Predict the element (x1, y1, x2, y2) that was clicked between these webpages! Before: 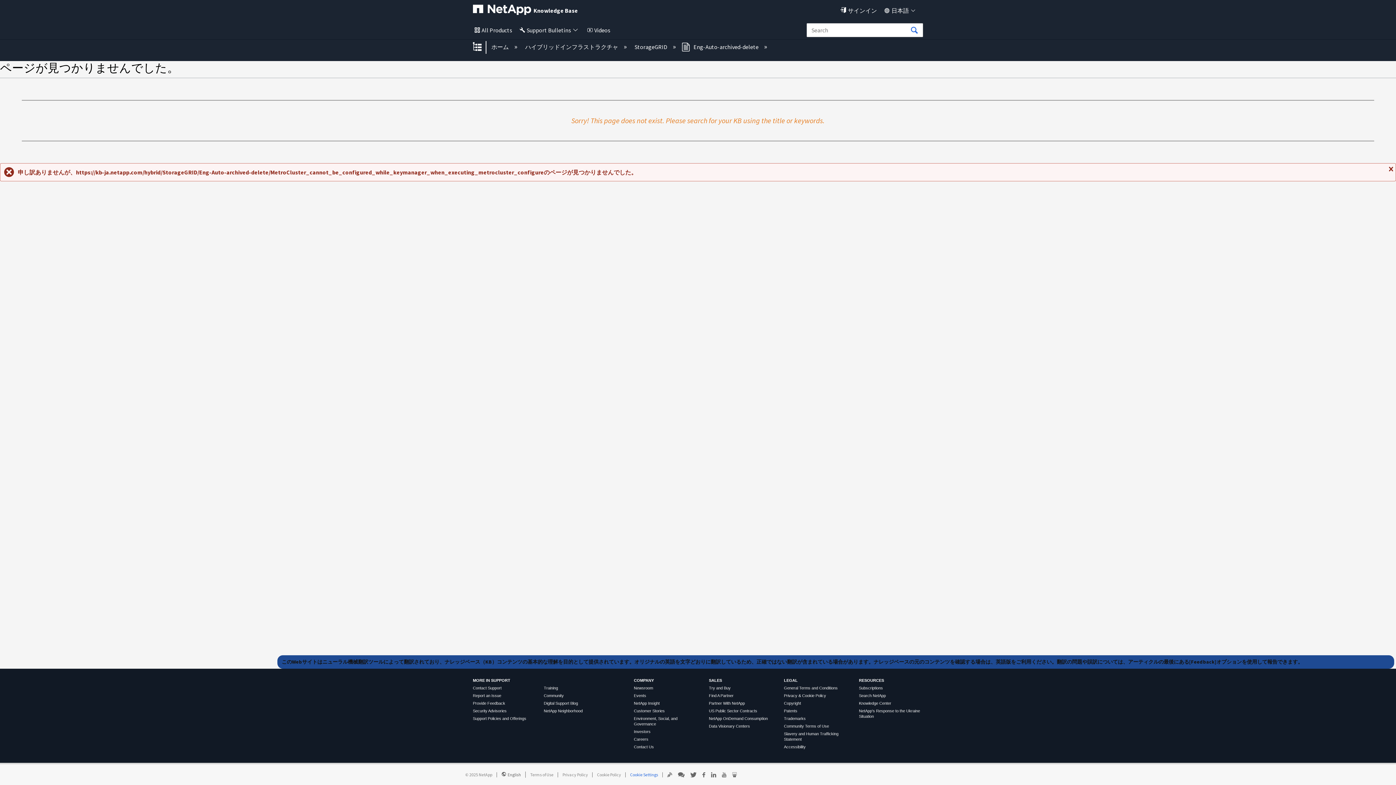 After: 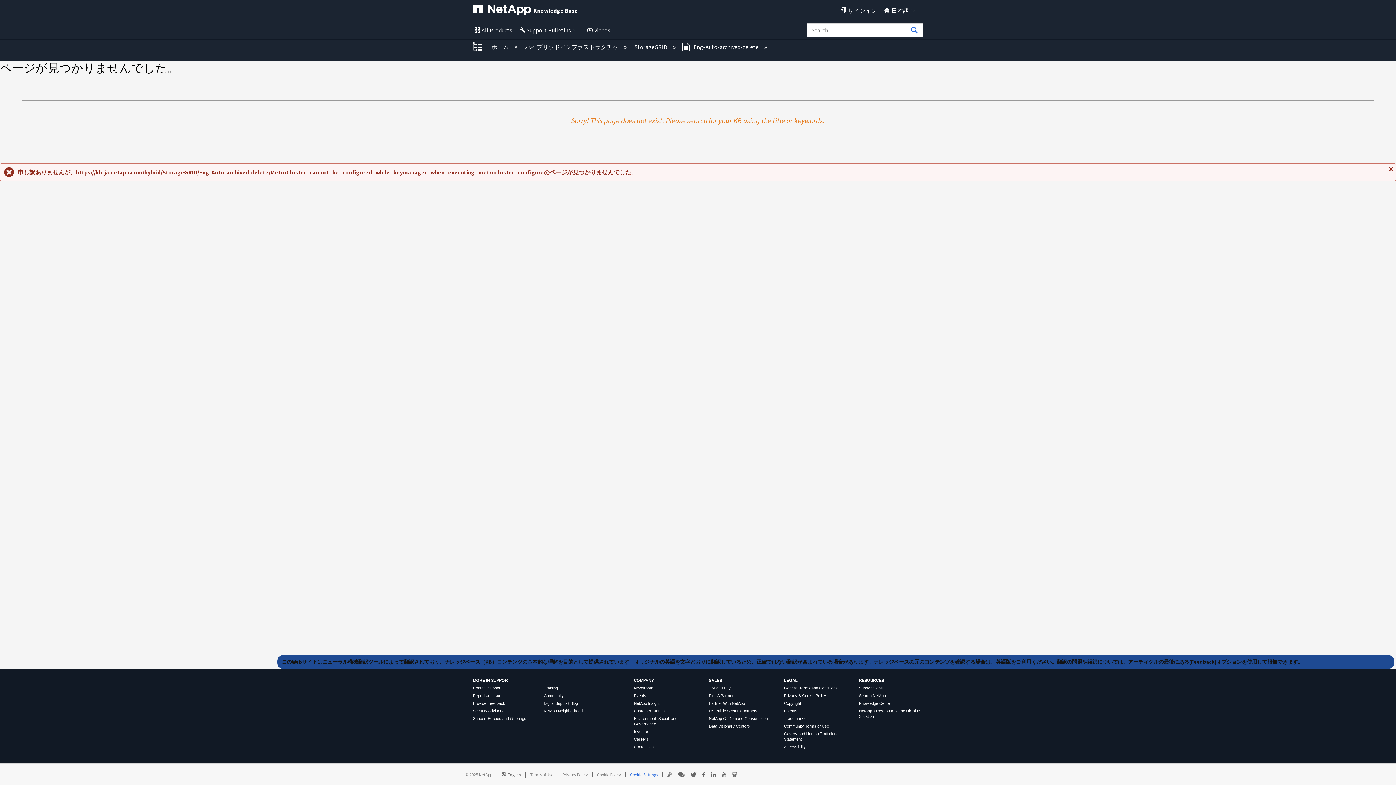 Action: bbox: (543, 686, 558, 690) label: Training